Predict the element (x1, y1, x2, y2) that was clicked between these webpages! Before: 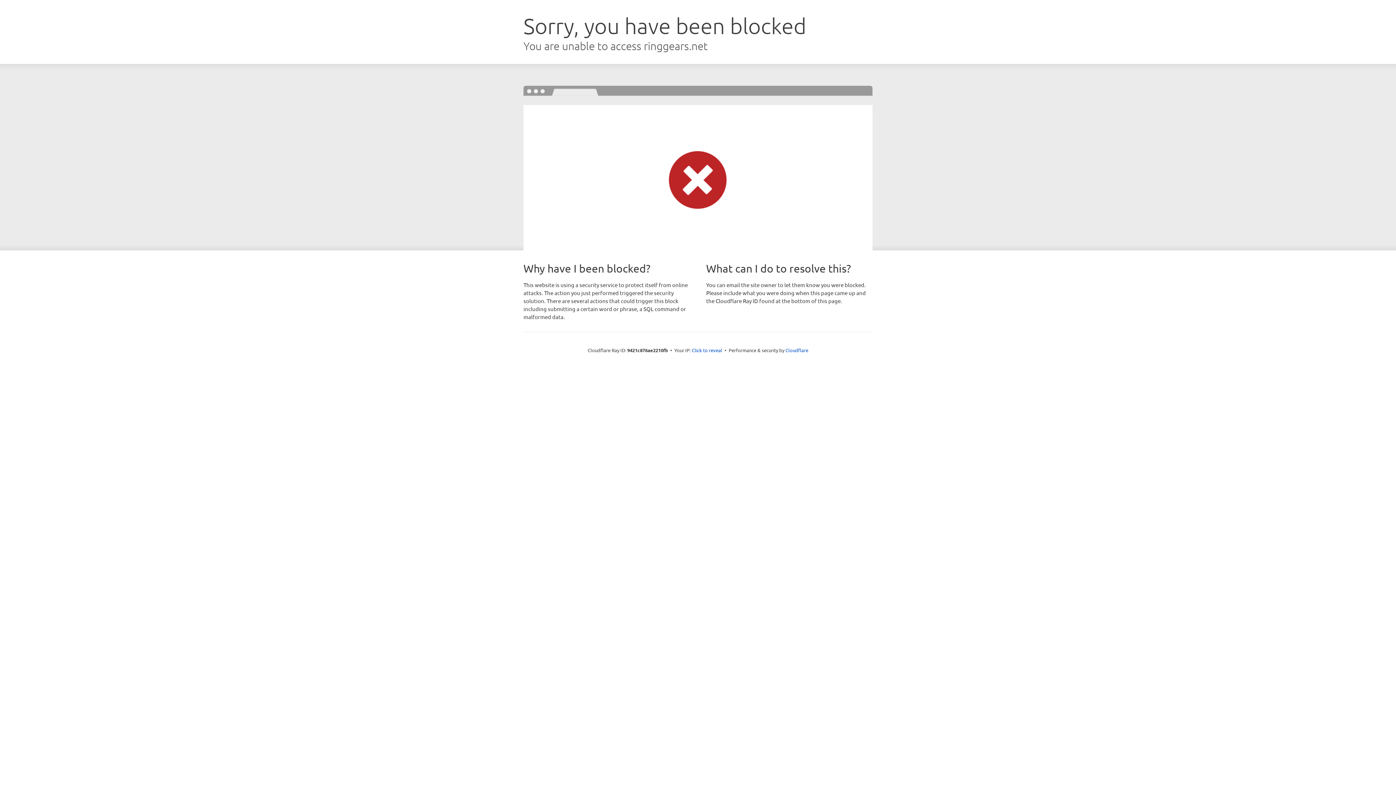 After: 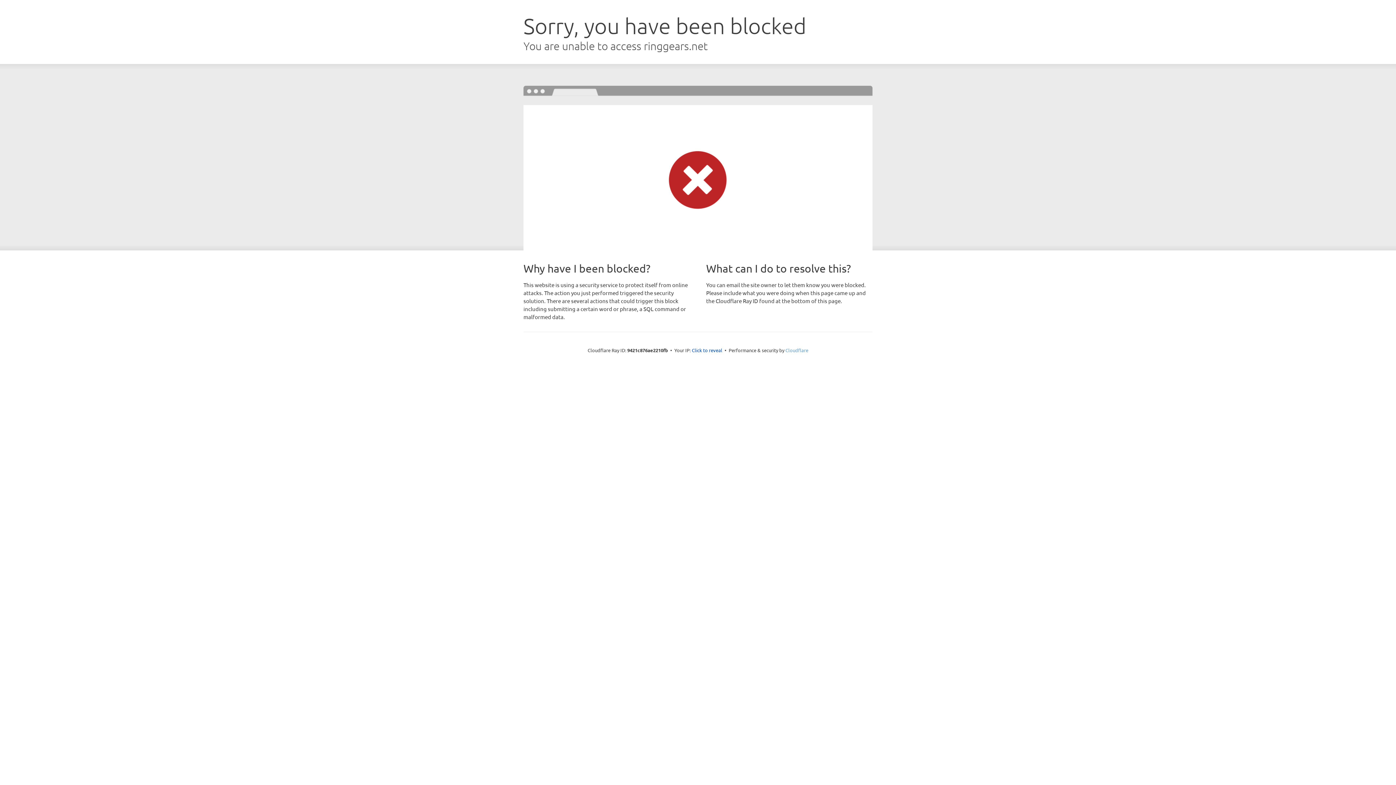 Action: label: Cloudflare bbox: (785, 347, 808, 353)